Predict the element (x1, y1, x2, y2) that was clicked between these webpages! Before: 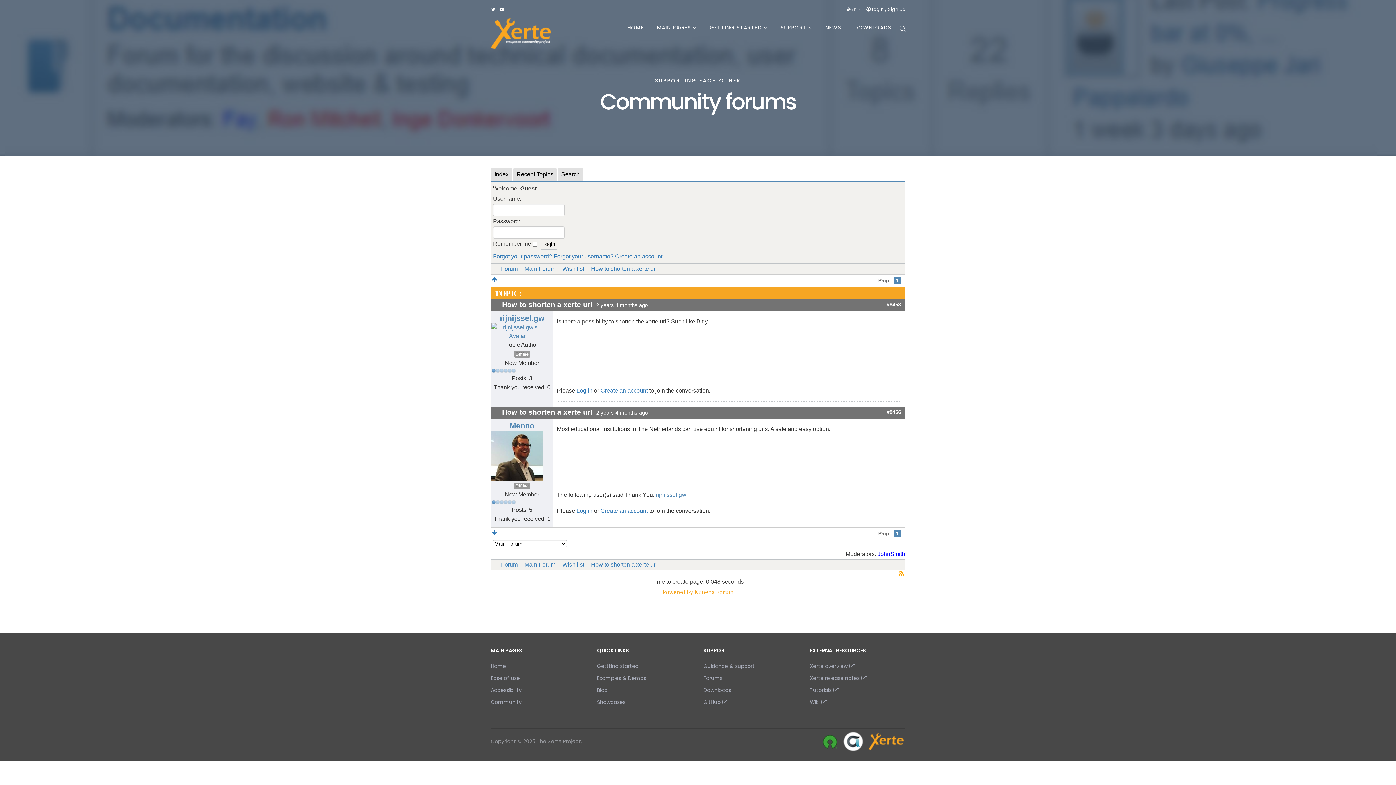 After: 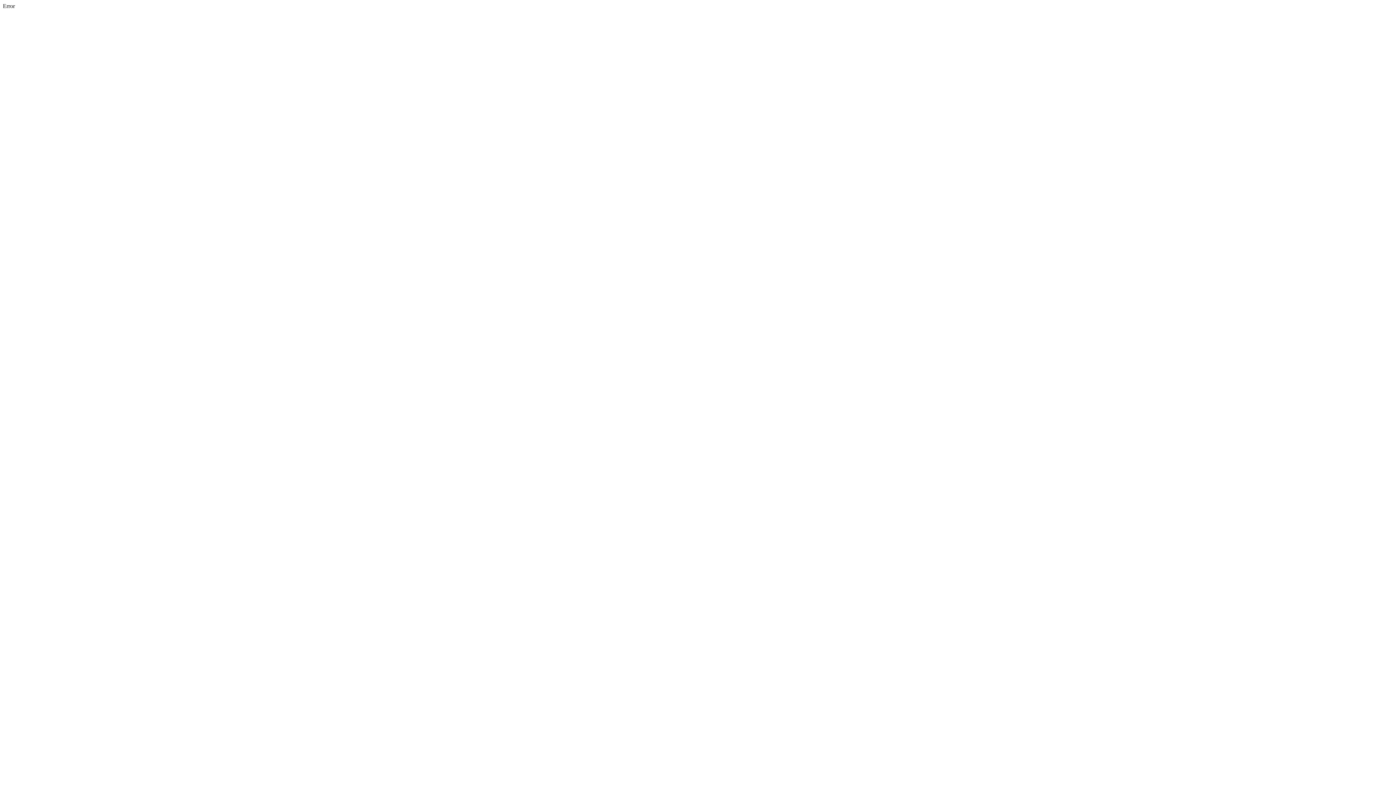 Action: bbox: (898, 570, 904, 577)